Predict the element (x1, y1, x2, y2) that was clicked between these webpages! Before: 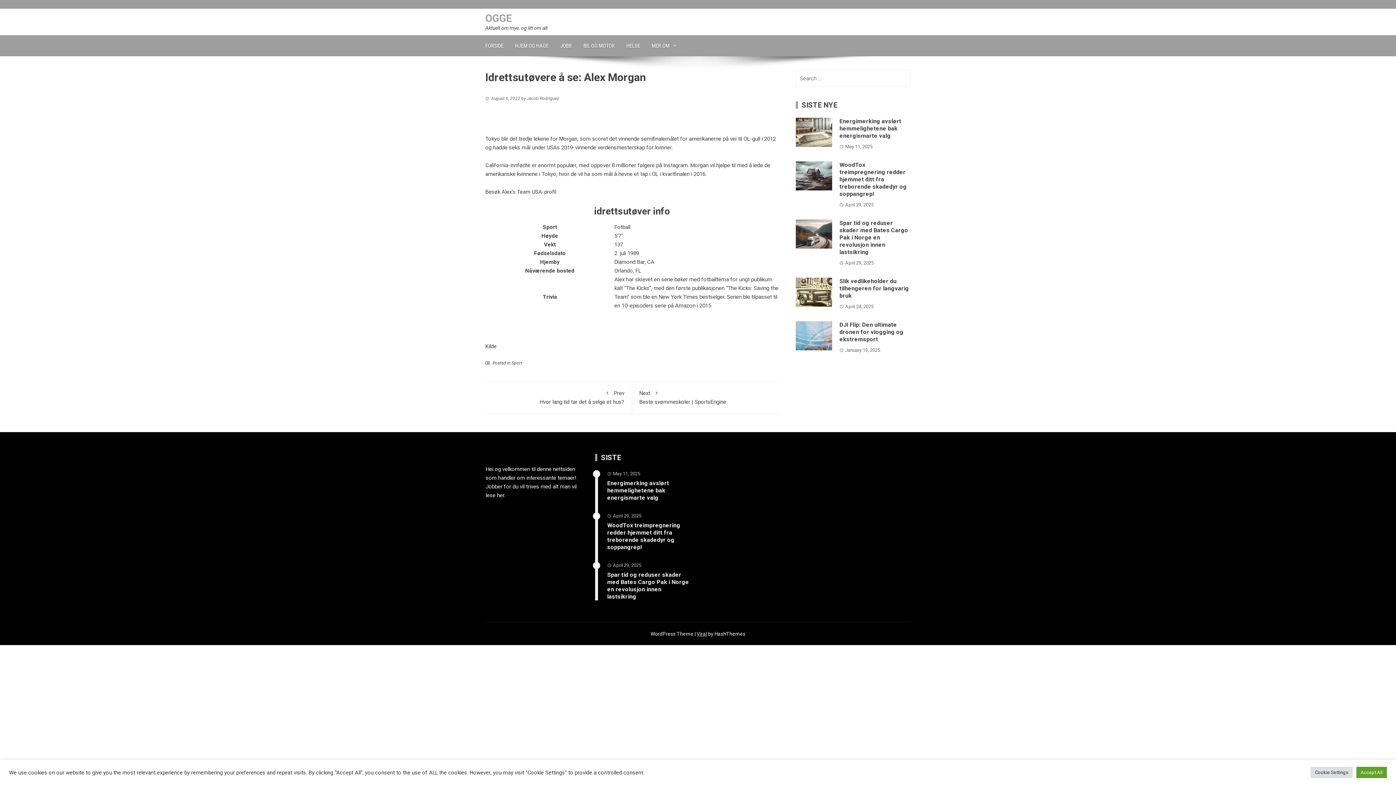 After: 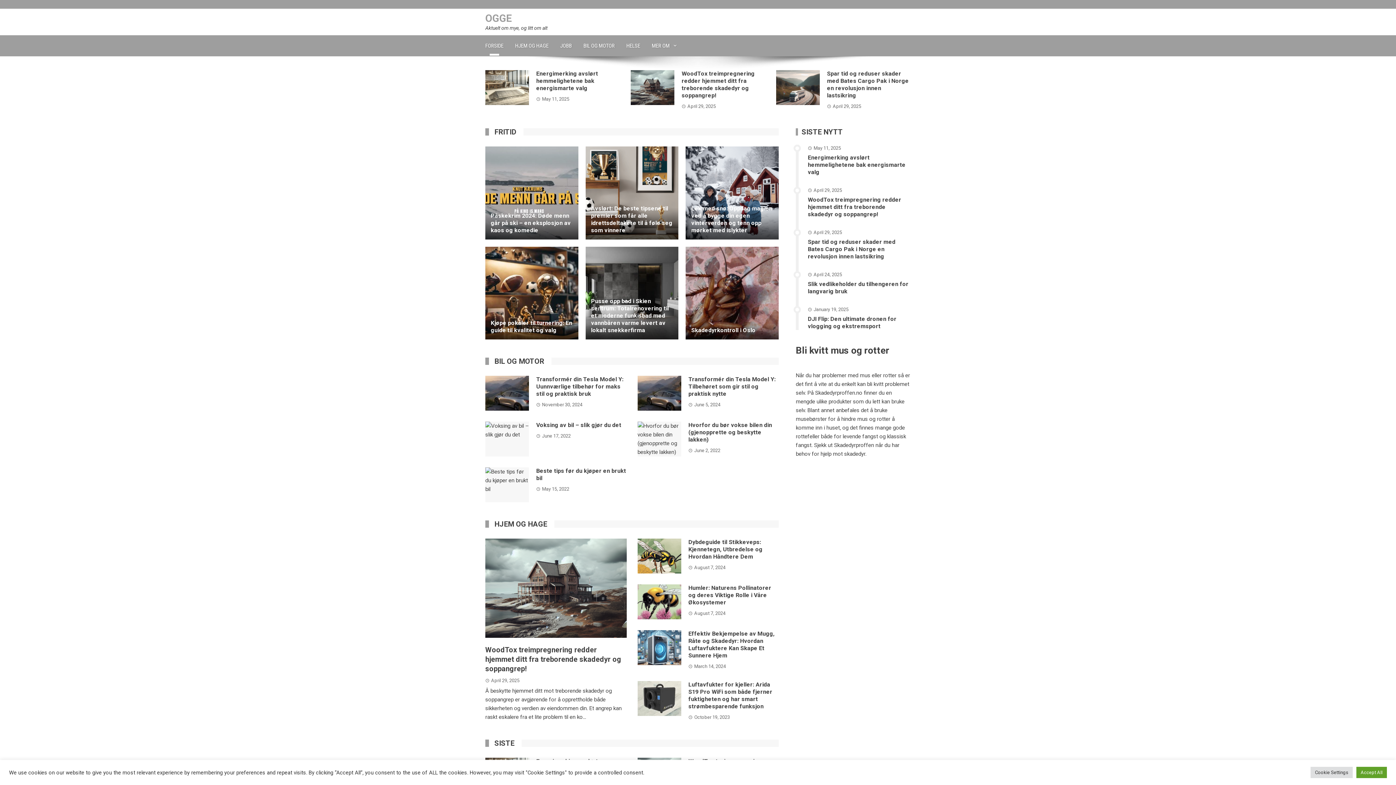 Action: label: Aktuelt om mye, og litt om alt bbox: (485, 25, 547, 30)